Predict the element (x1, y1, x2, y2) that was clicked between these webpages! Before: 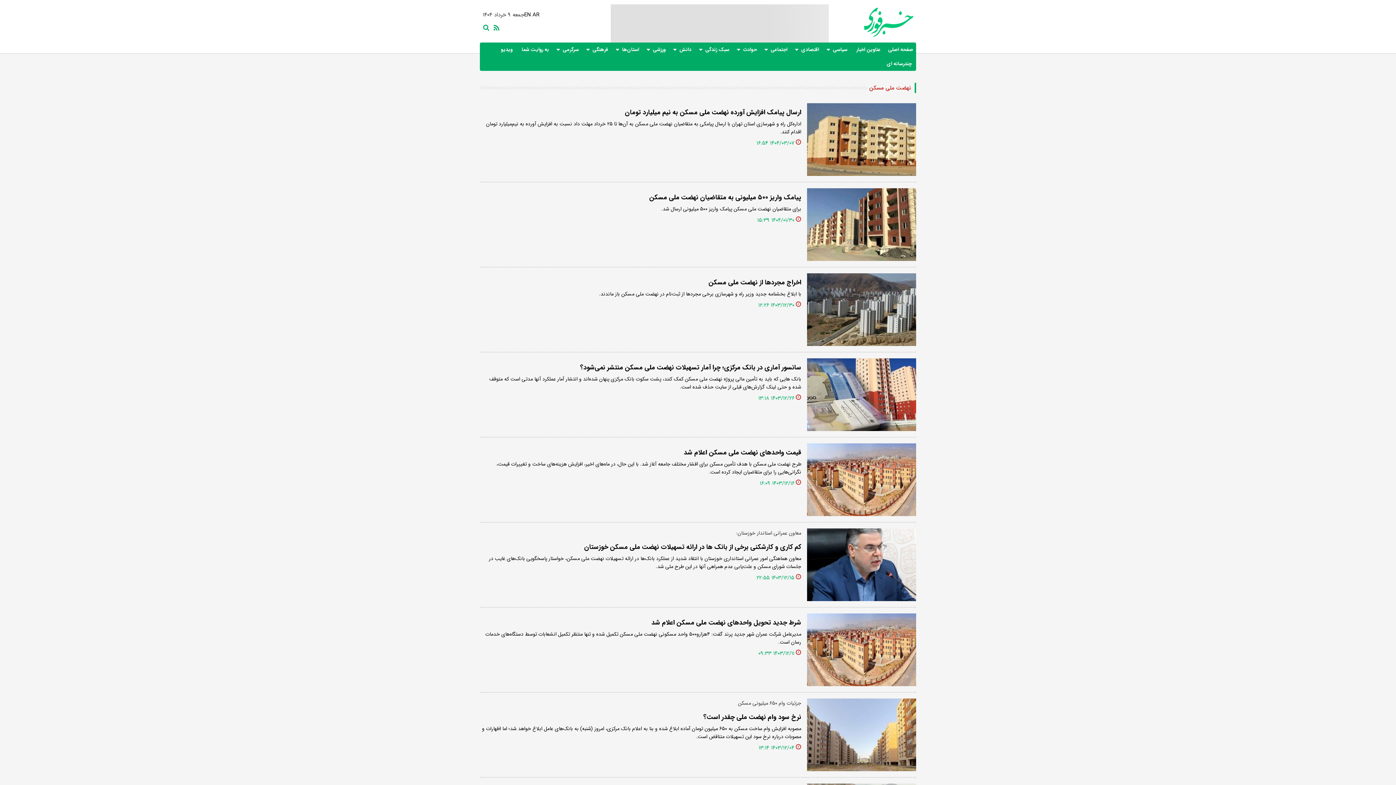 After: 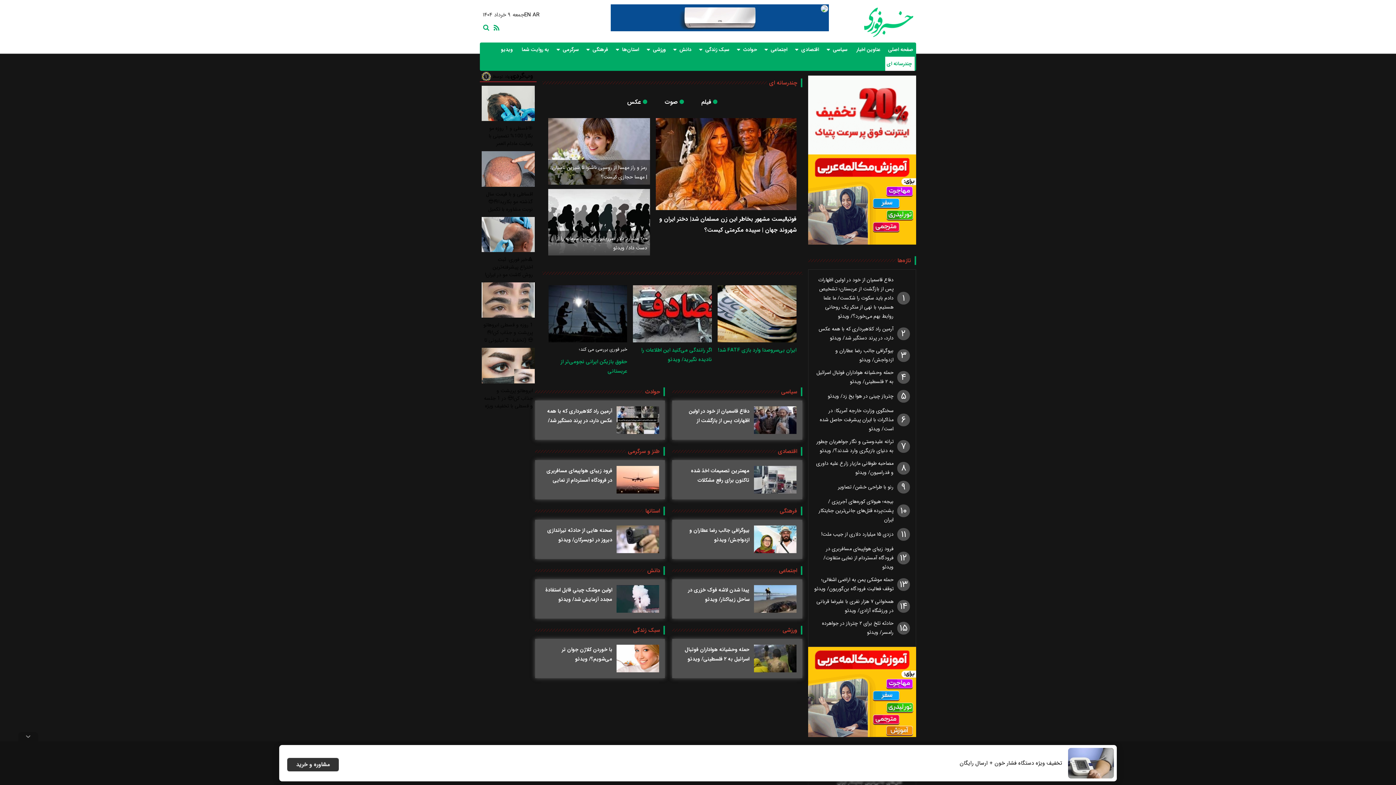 Action: bbox: (885, 56, 914, 70) label:  چندرسانه ای